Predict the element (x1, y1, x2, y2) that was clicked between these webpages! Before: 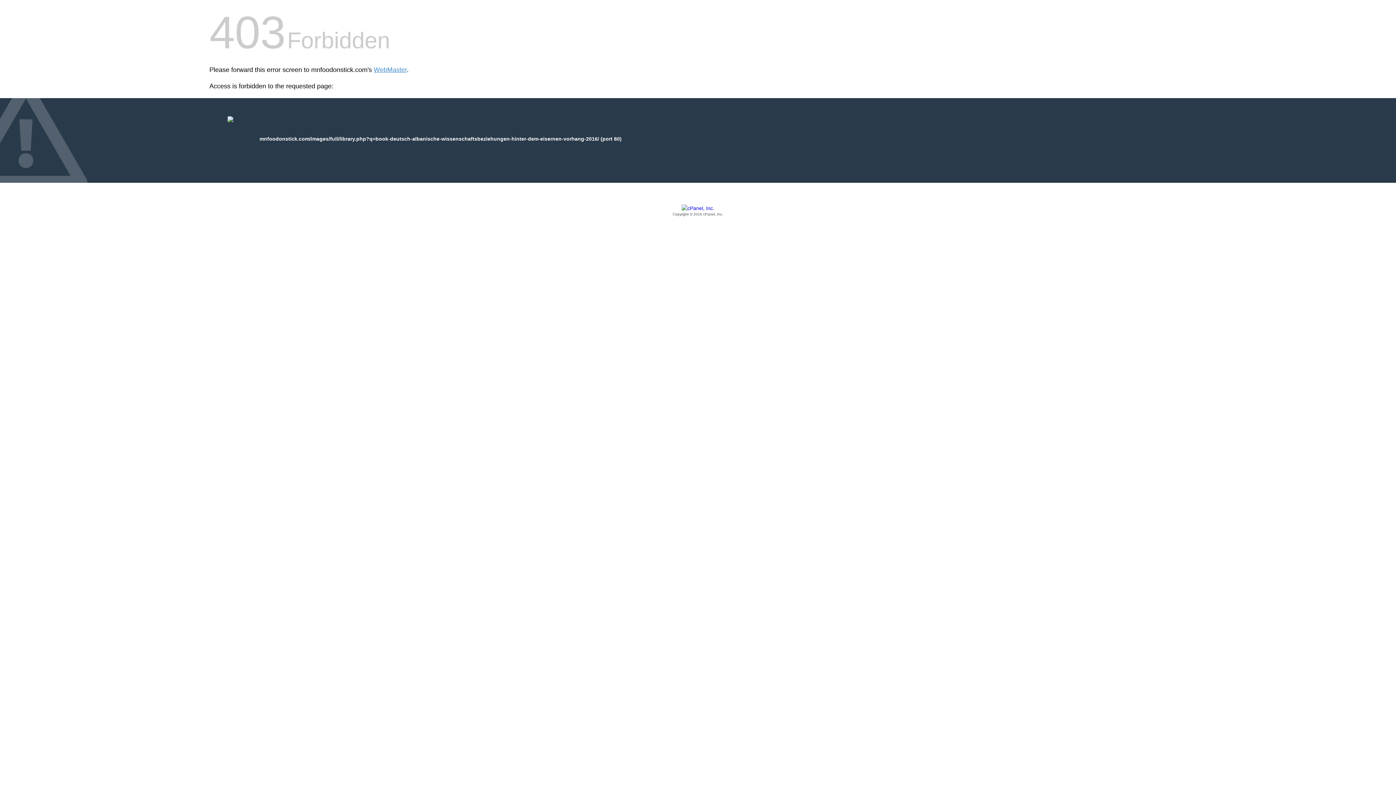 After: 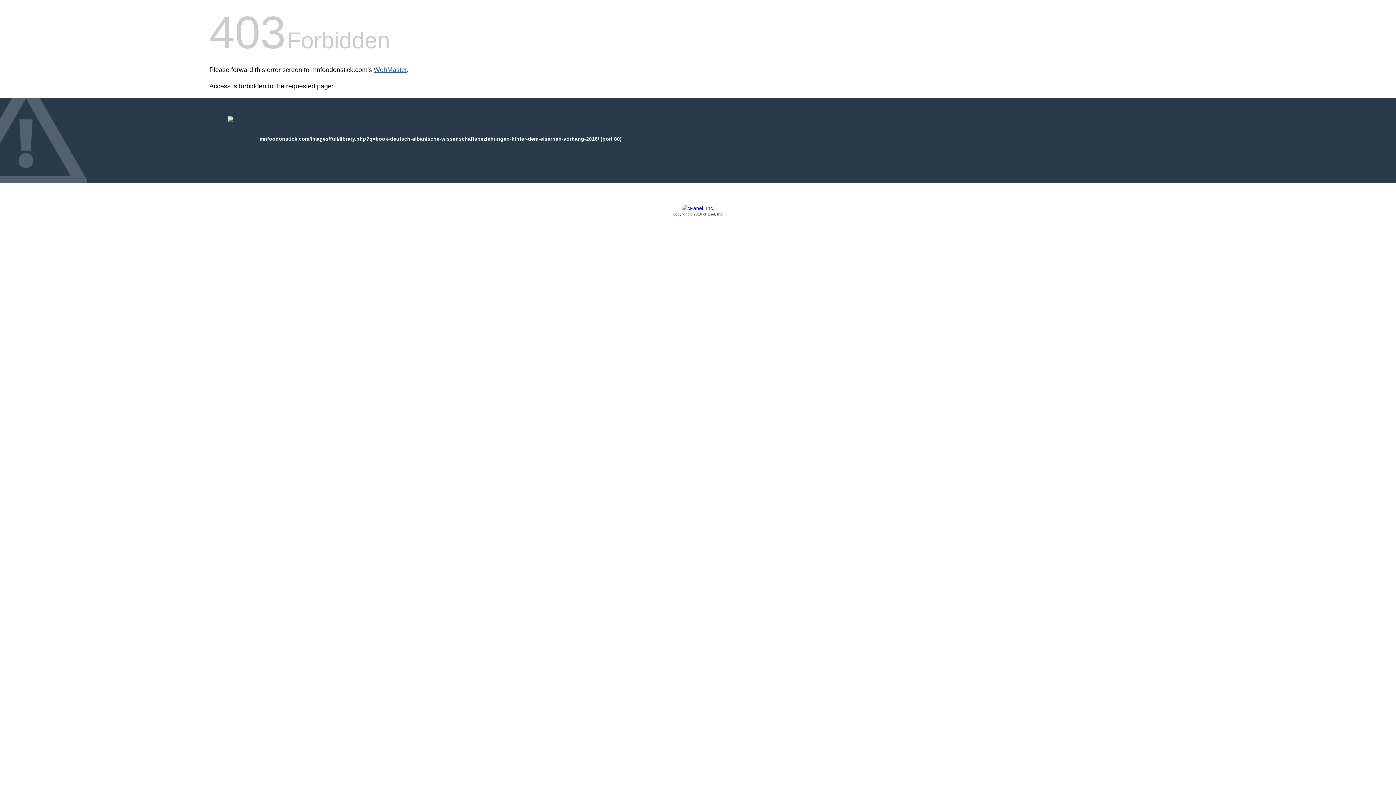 Action: label: WebMaster bbox: (373, 66, 406, 73)